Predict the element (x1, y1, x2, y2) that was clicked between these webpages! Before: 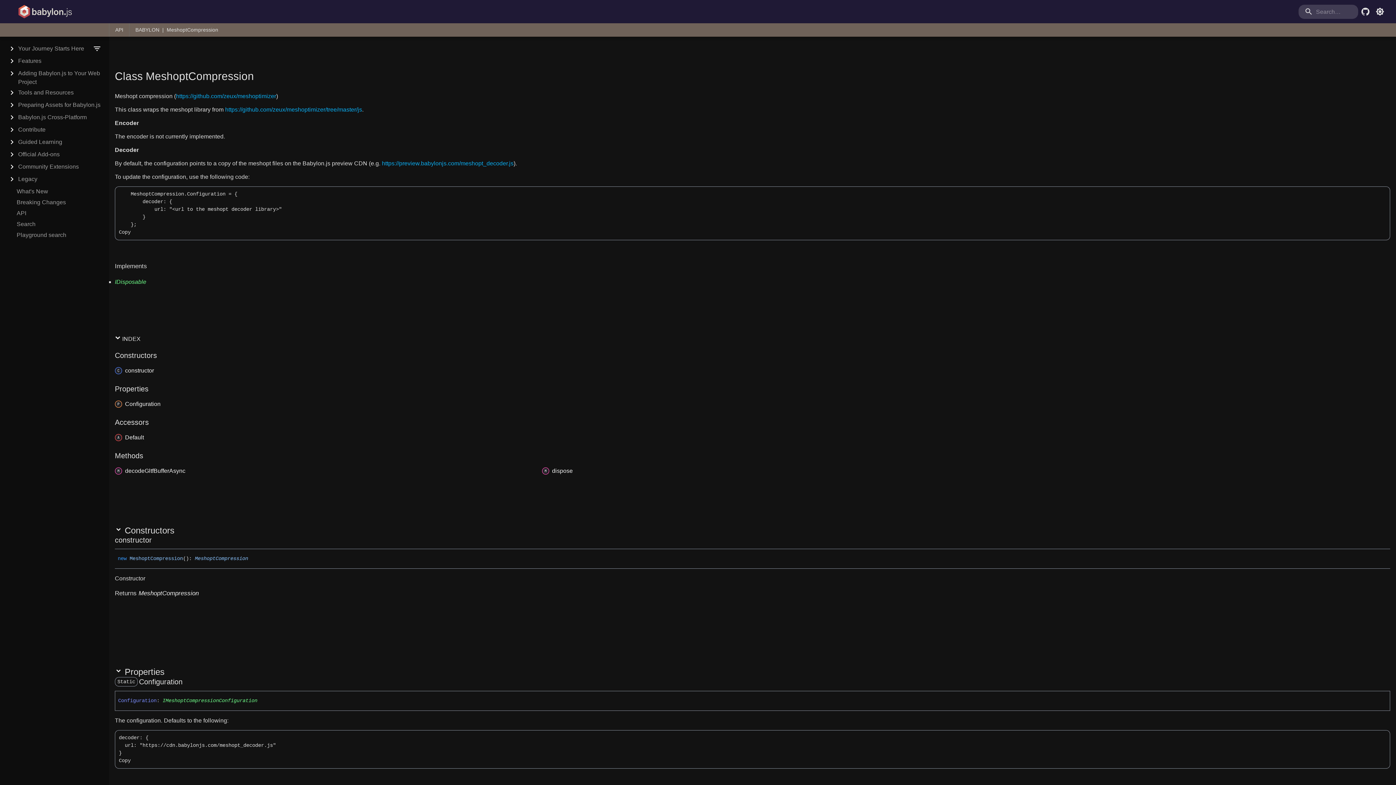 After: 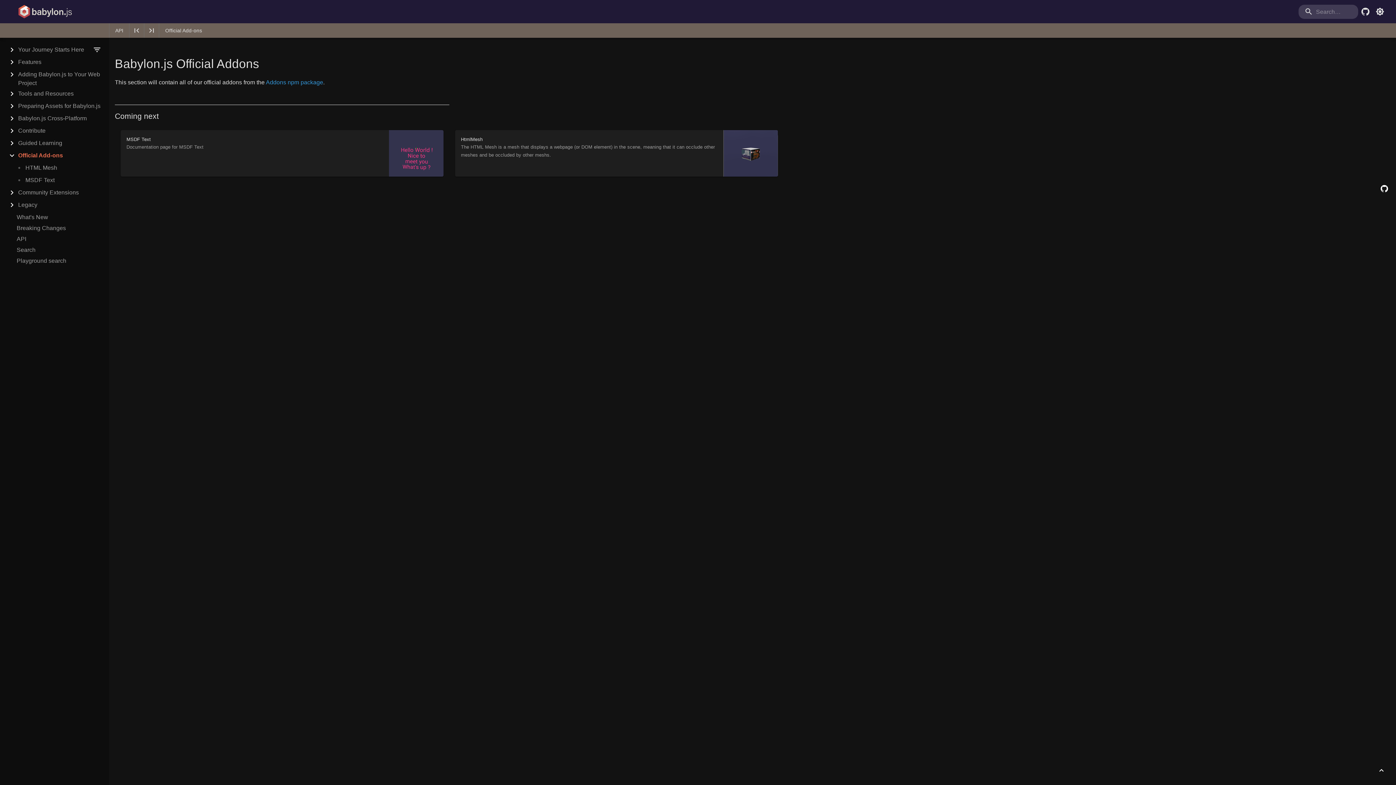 Action: bbox: (18, 150, 59, 158) label: Official Add-ons